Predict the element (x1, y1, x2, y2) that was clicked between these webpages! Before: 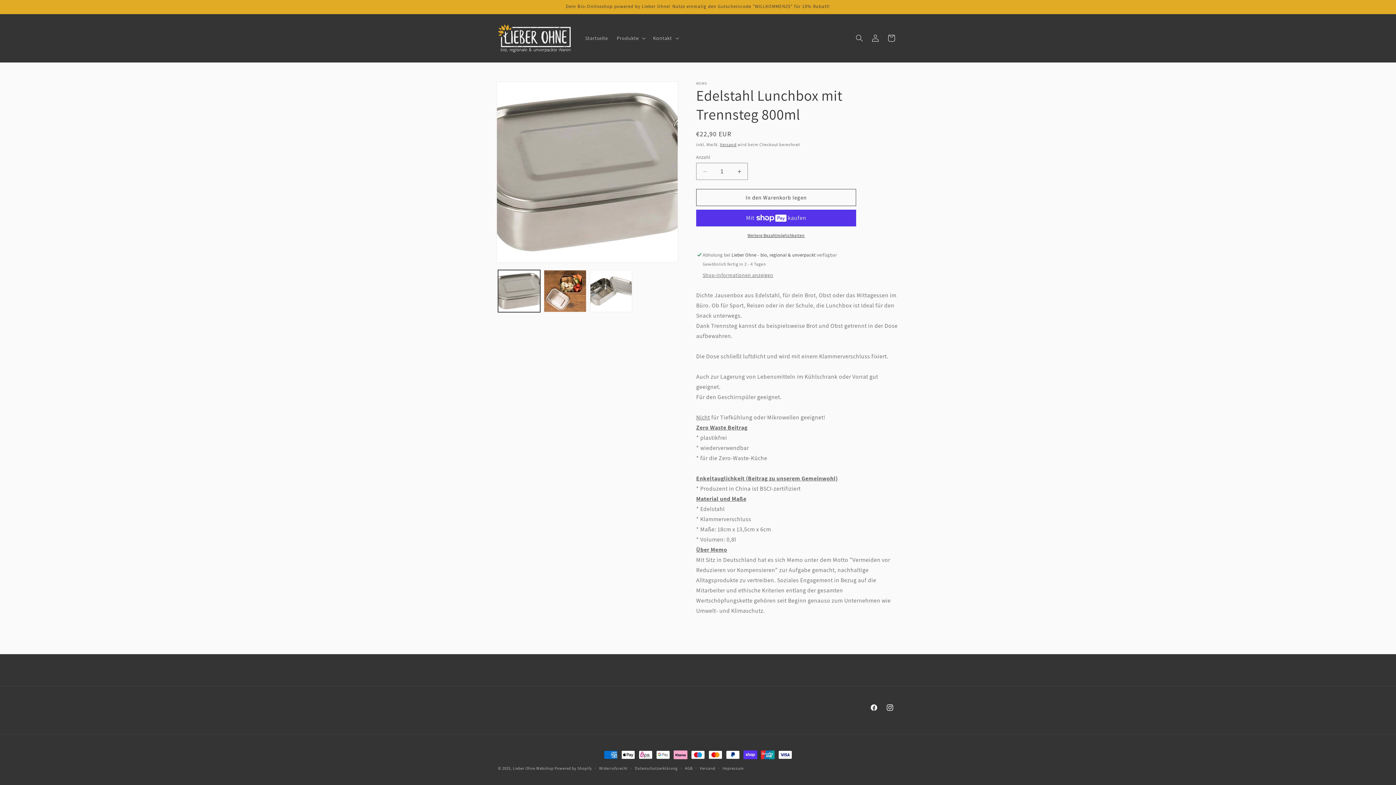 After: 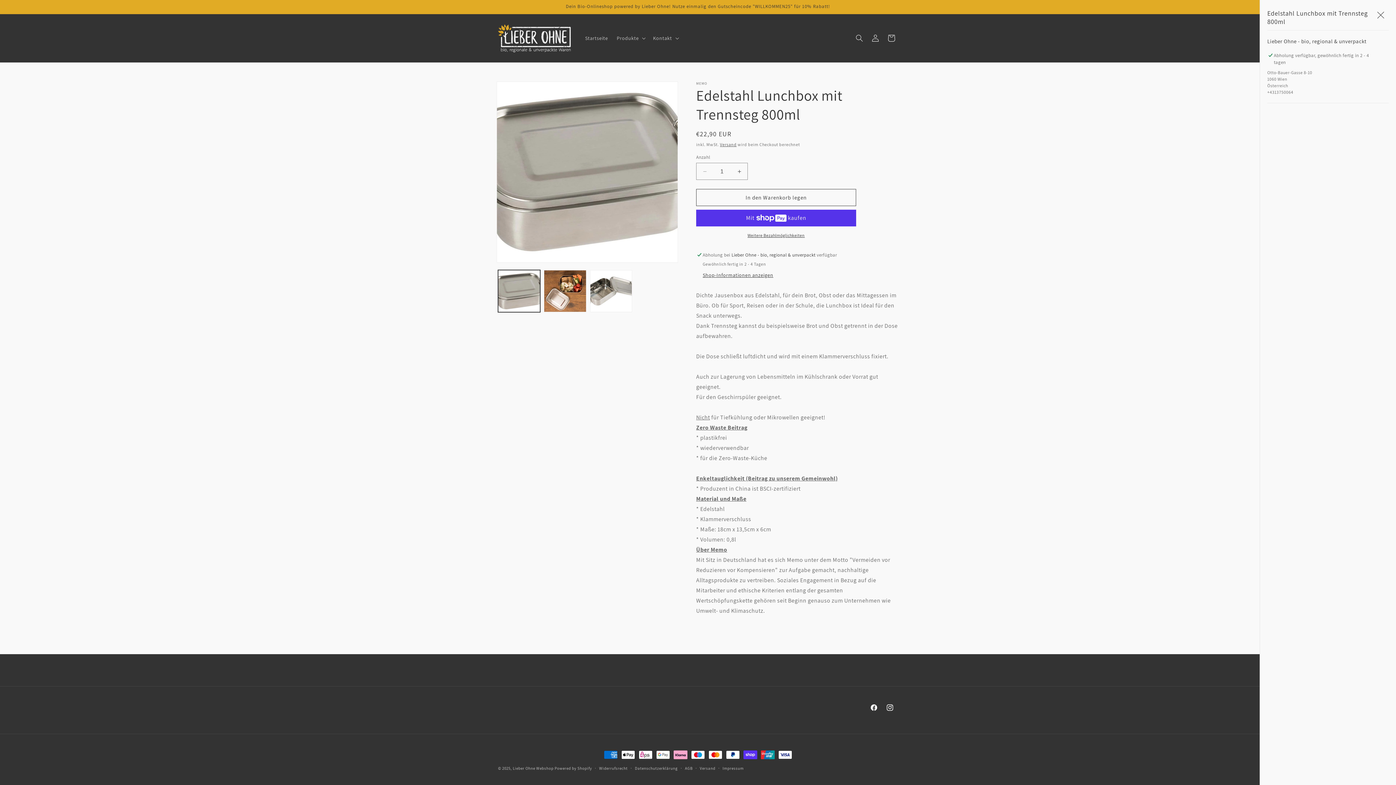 Action: bbox: (702, 272, 773, 279) label: Shop-Informationen anzeigen